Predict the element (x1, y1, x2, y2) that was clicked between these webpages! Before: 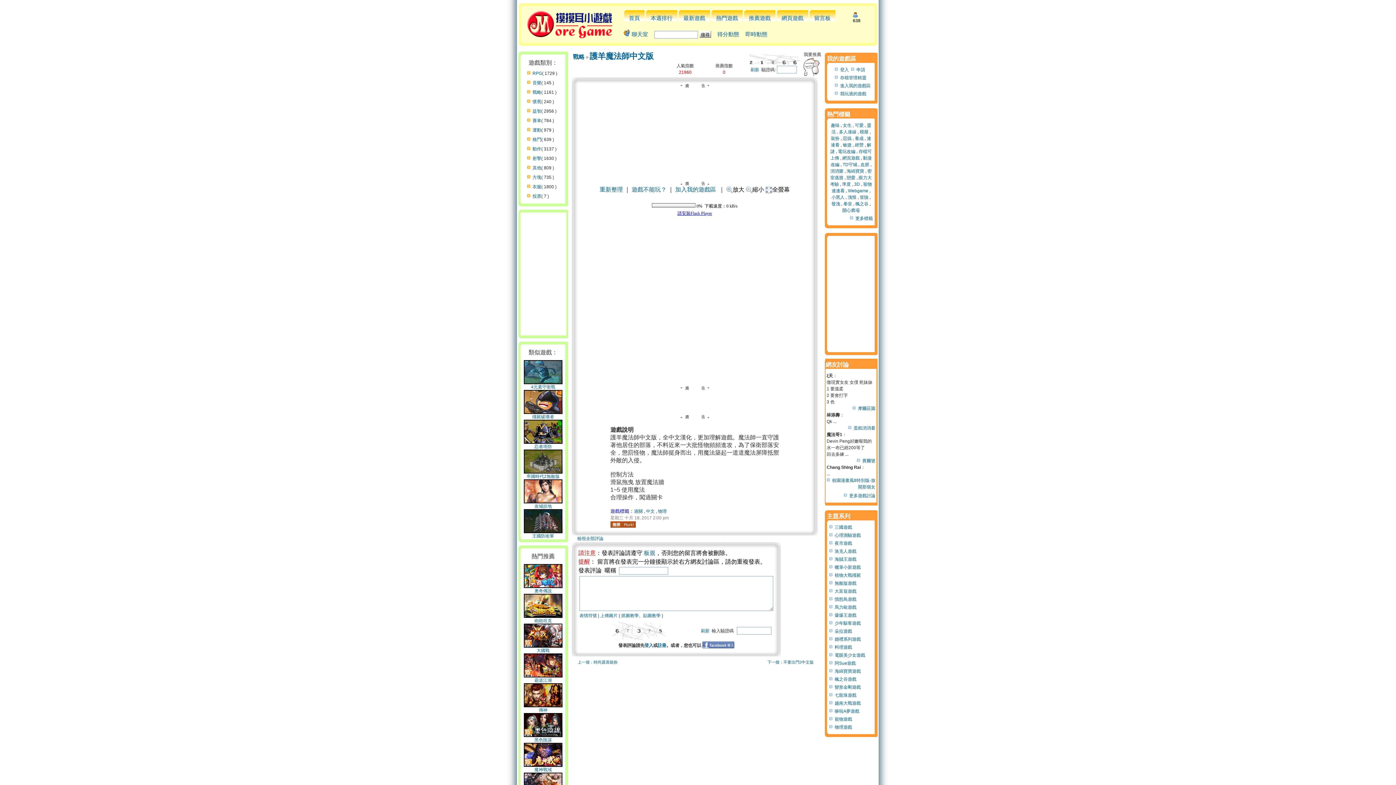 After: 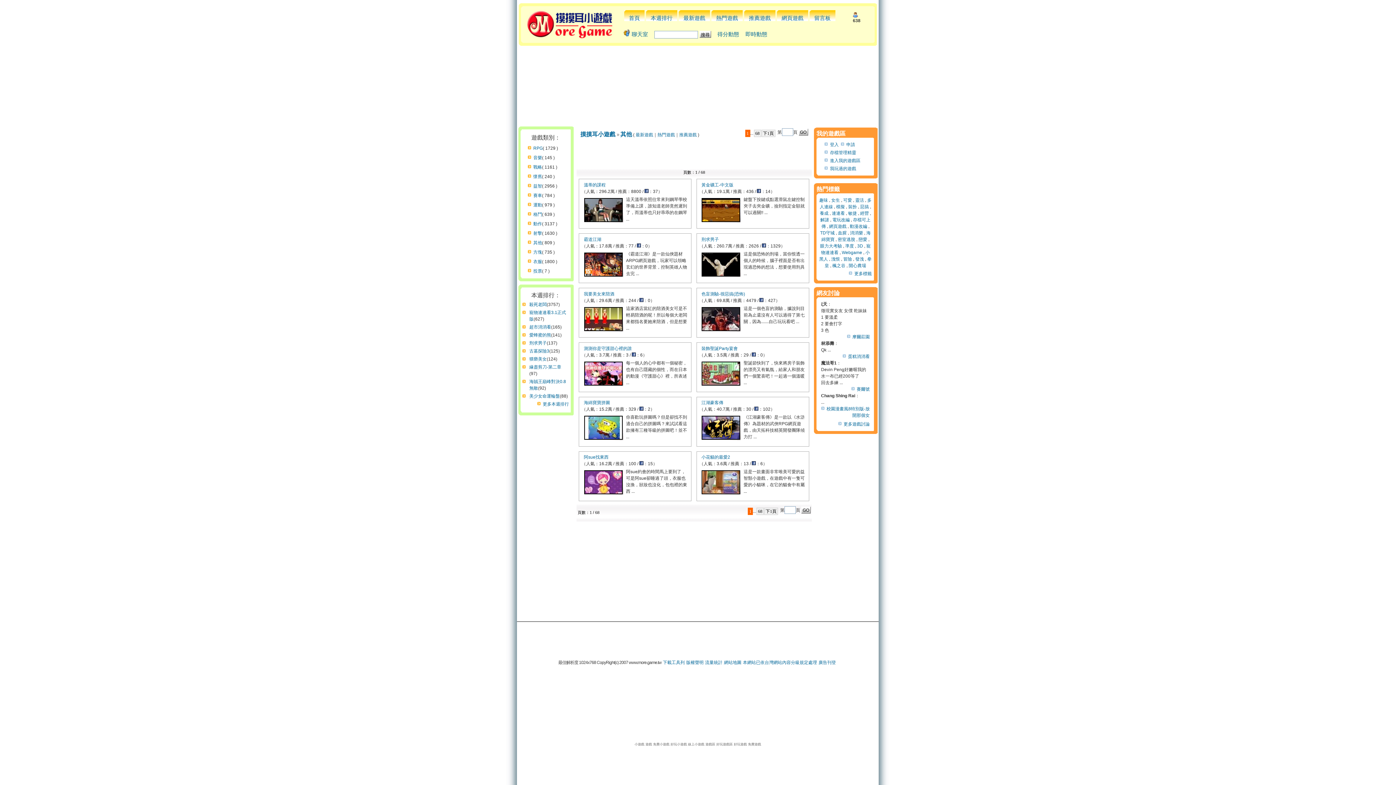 Action: bbox: (527, 165, 541, 170) label: 其他